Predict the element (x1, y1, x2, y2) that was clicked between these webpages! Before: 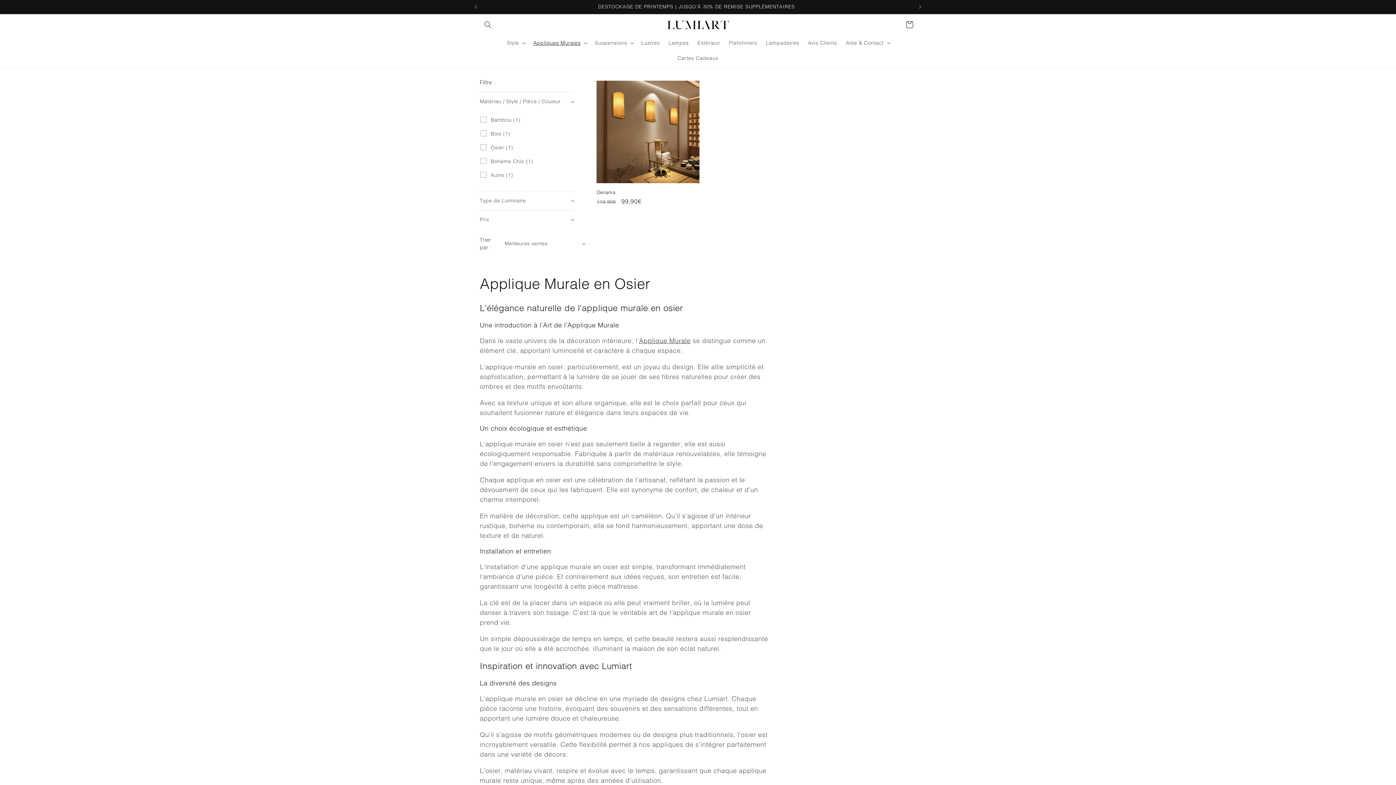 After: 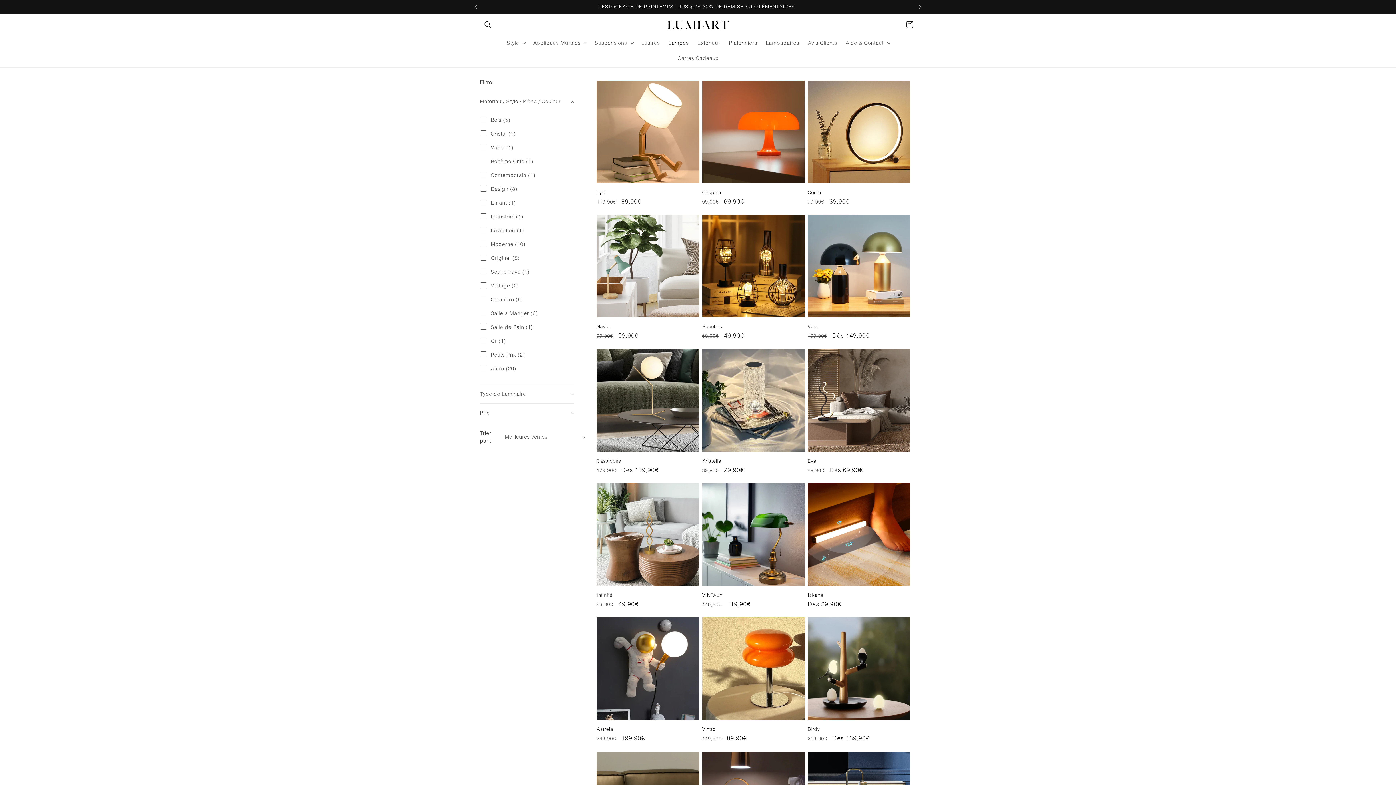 Action: label: Lampes bbox: (664, 35, 693, 50)